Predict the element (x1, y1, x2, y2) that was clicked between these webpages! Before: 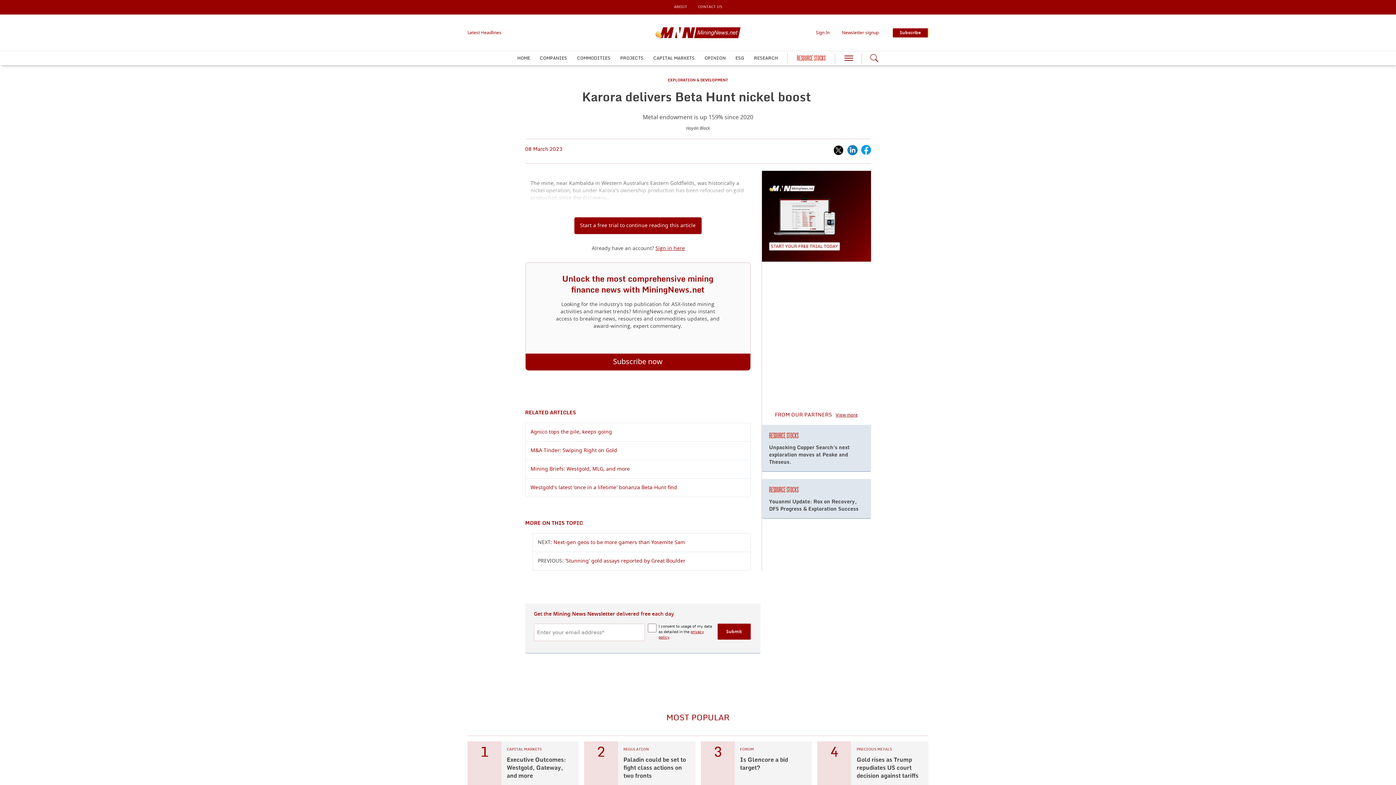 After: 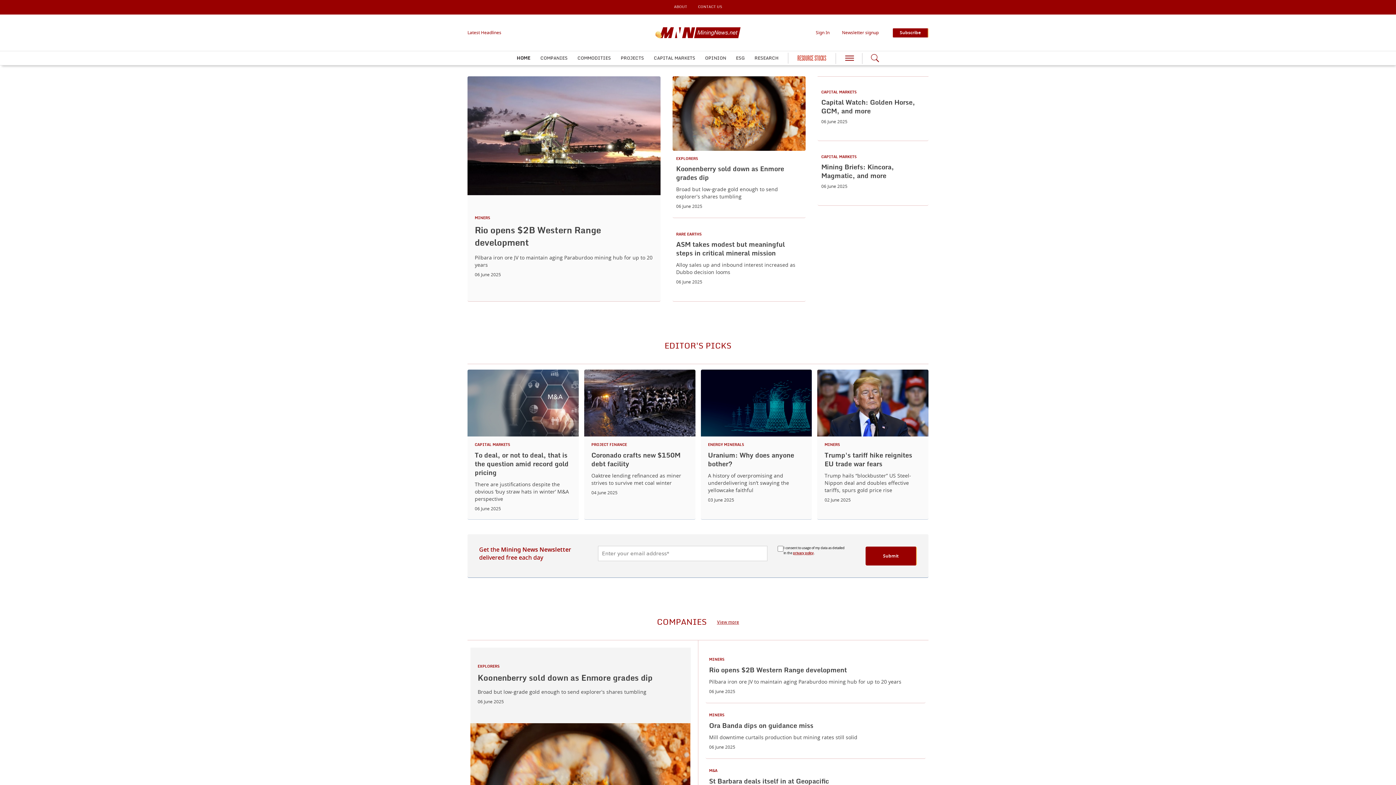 Action: bbox: (655, 30, 740, 34)